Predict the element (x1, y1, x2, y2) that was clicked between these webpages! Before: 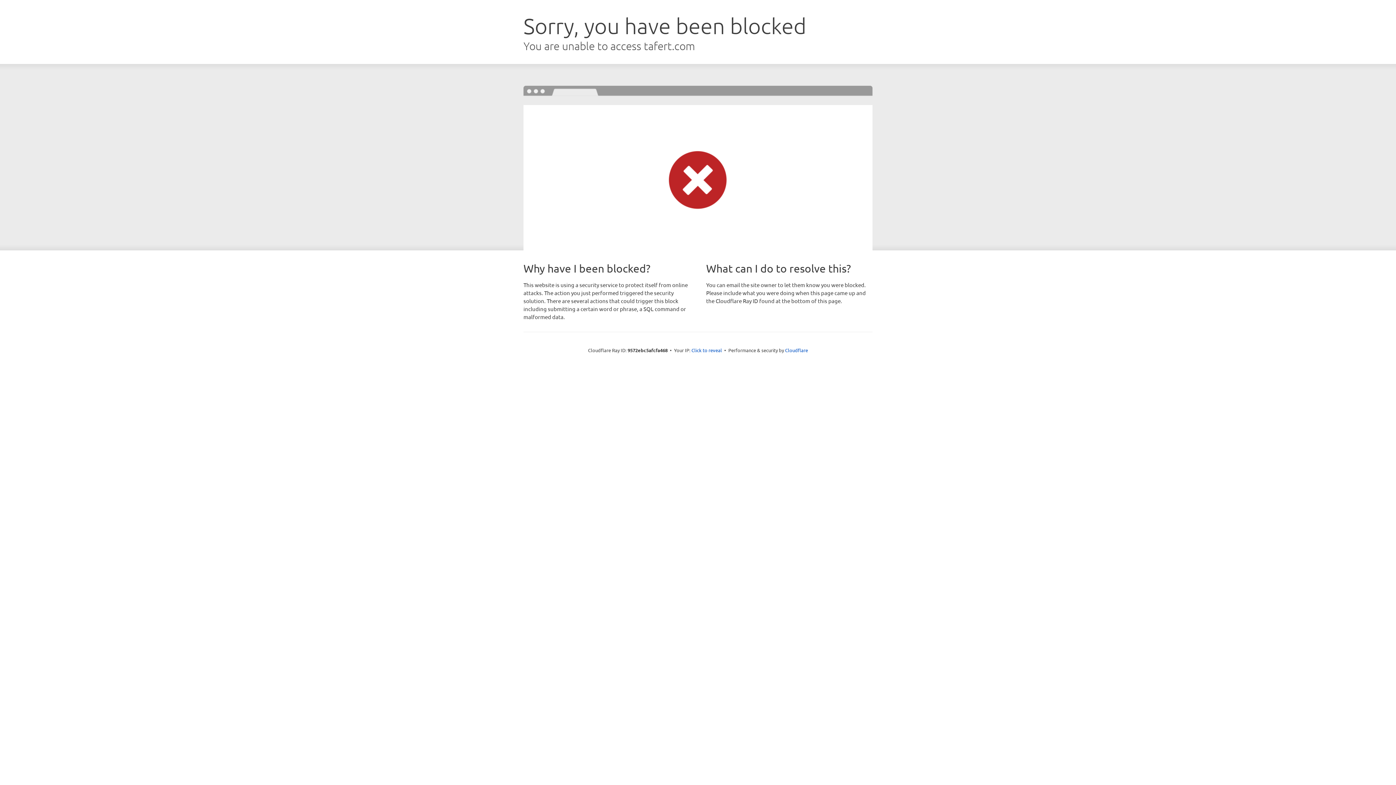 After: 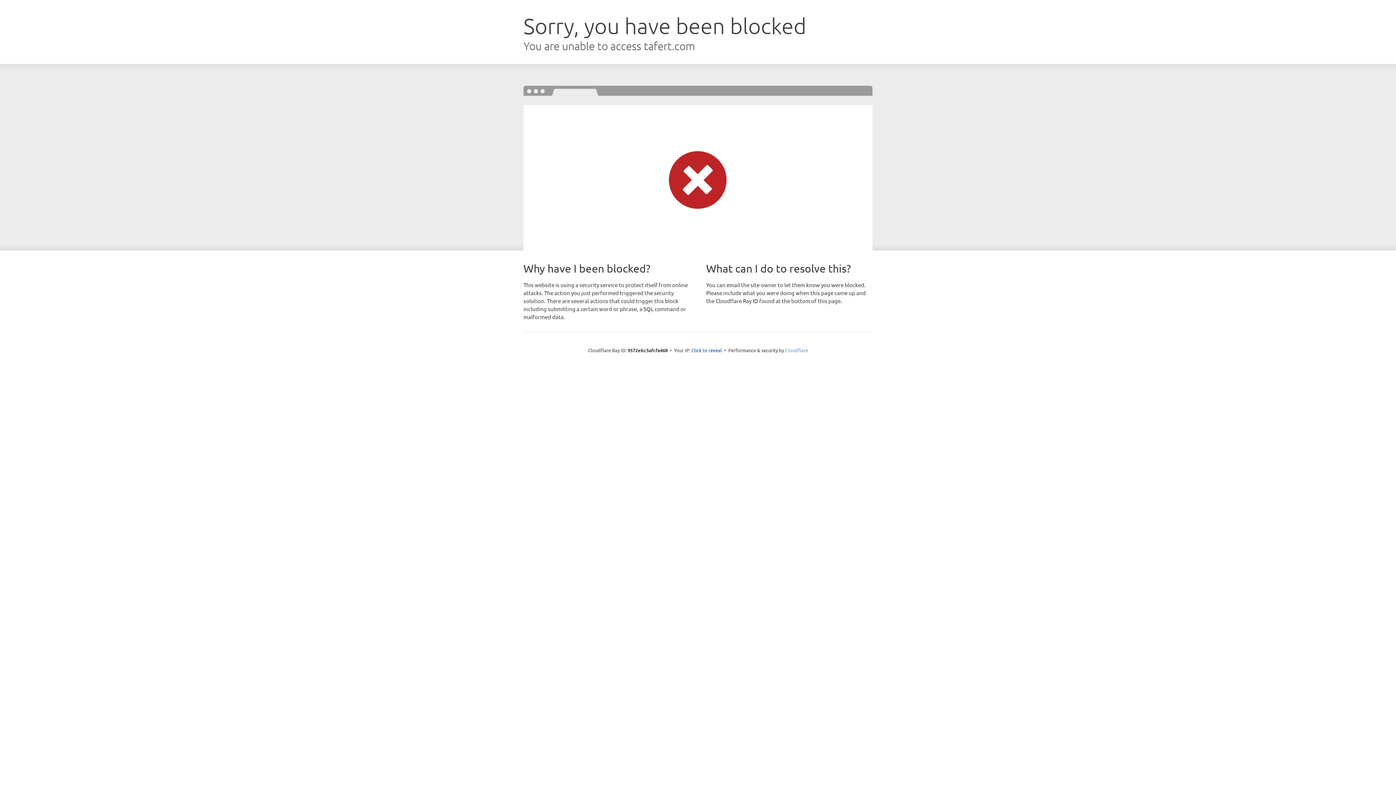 Action: label: Cloudflare bbox: (785, 347, 808, 353)